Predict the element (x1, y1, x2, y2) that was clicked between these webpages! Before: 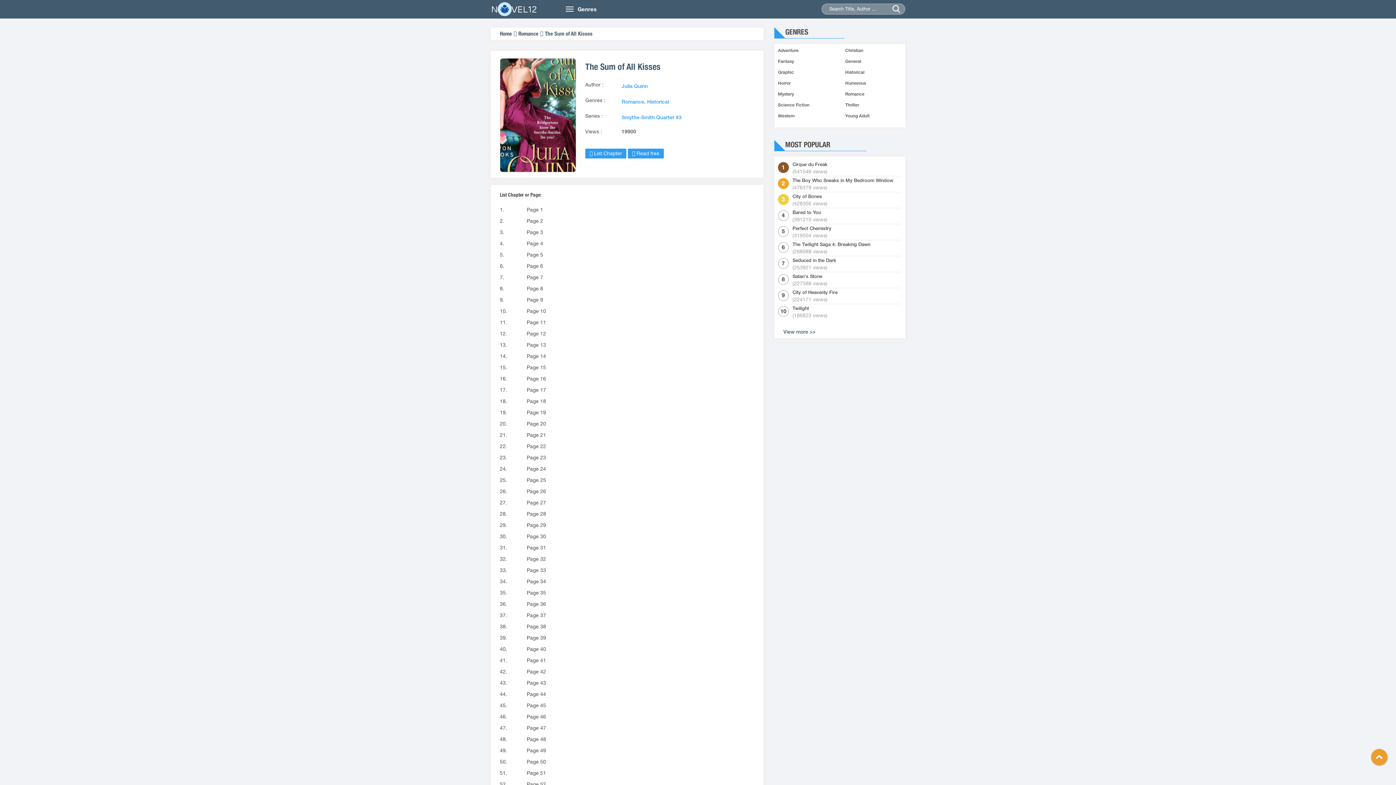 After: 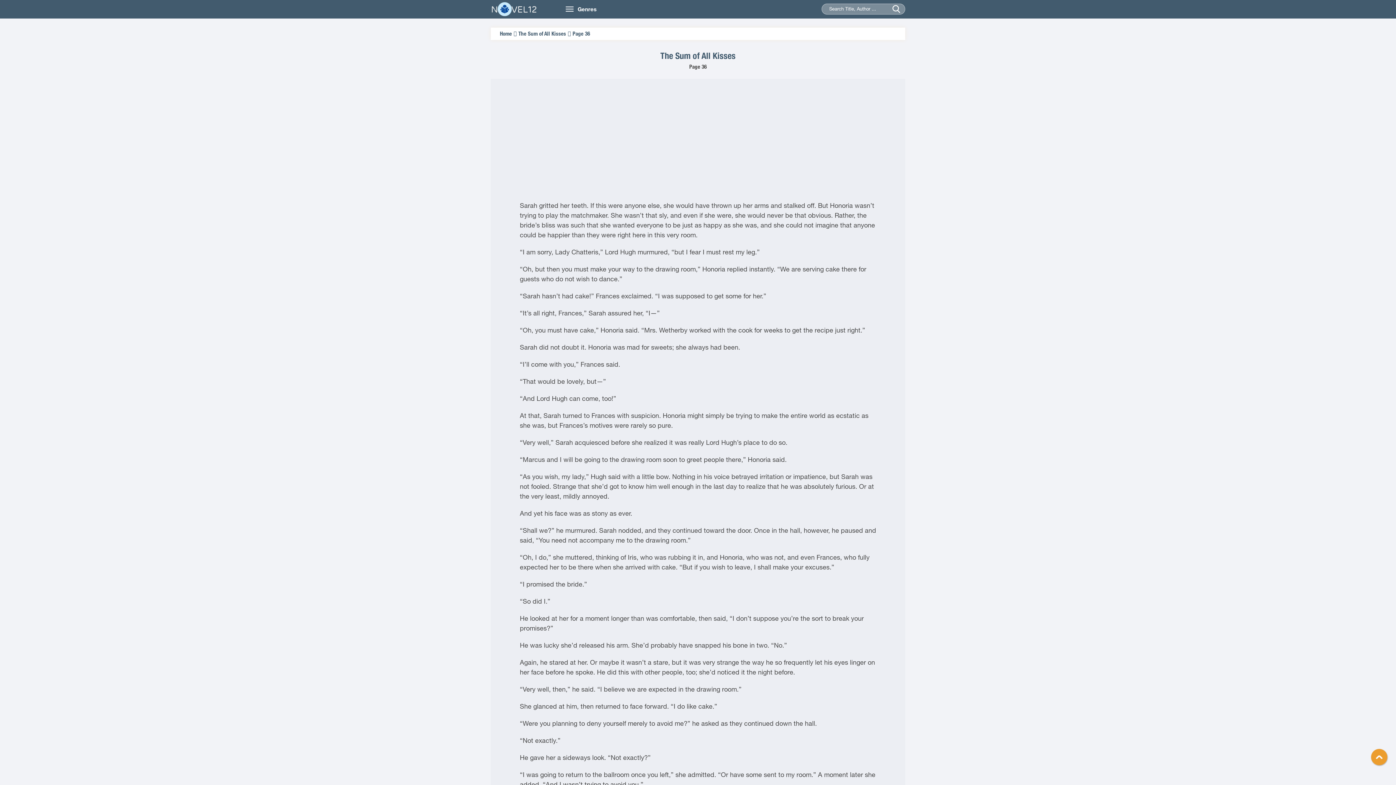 Action: label: Page 36 bbox: (519, 601, 546, 607)